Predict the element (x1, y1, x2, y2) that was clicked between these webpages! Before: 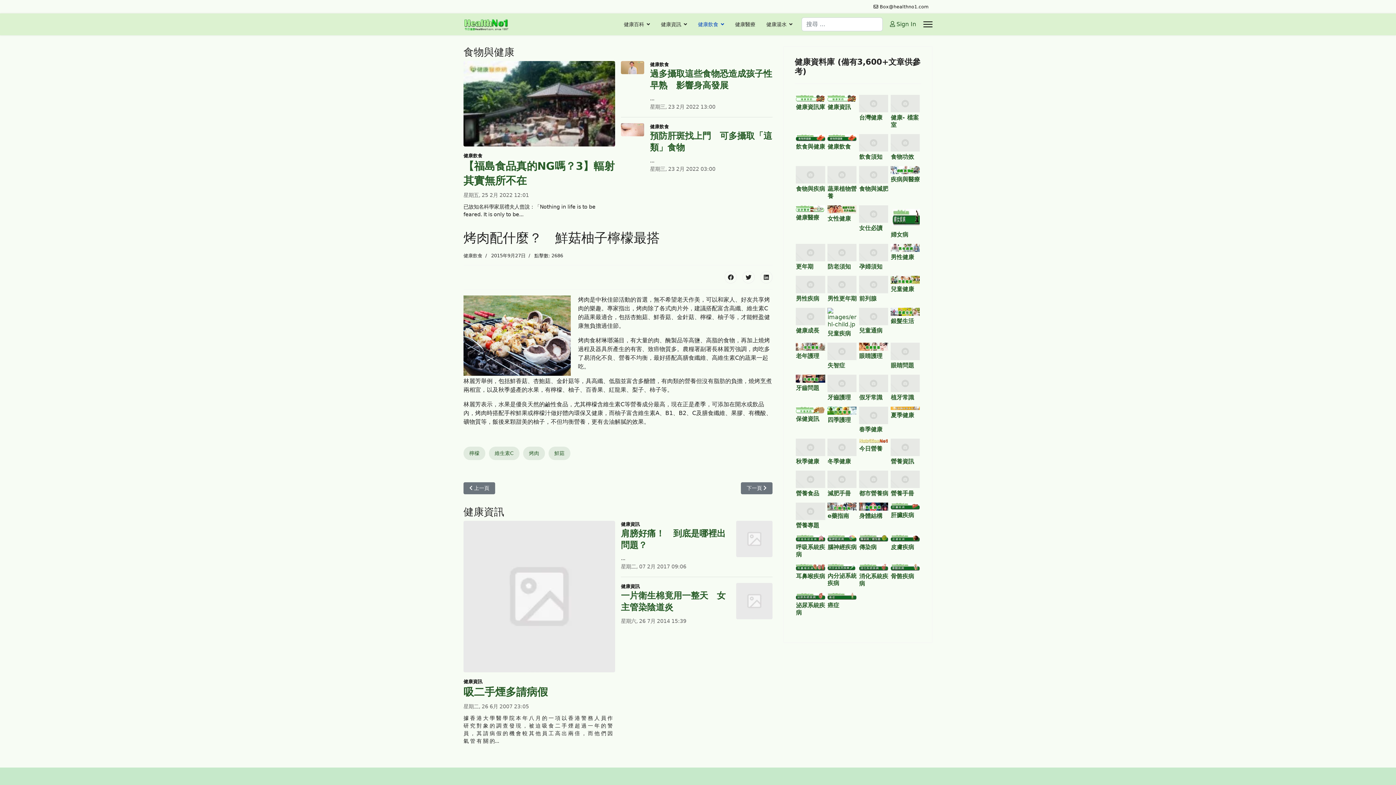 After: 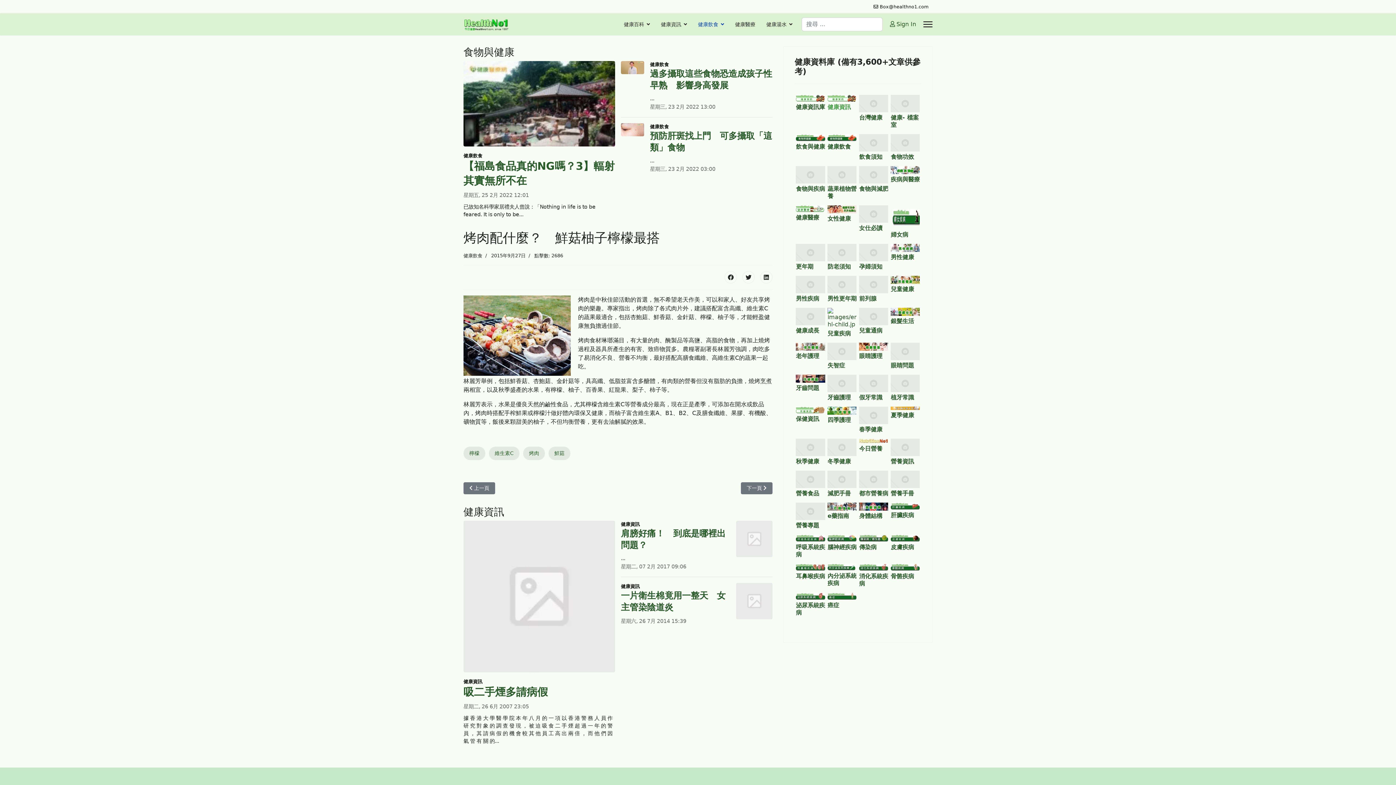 Action: label: 健康資訊 bbox: (827, 103, 851, 110)